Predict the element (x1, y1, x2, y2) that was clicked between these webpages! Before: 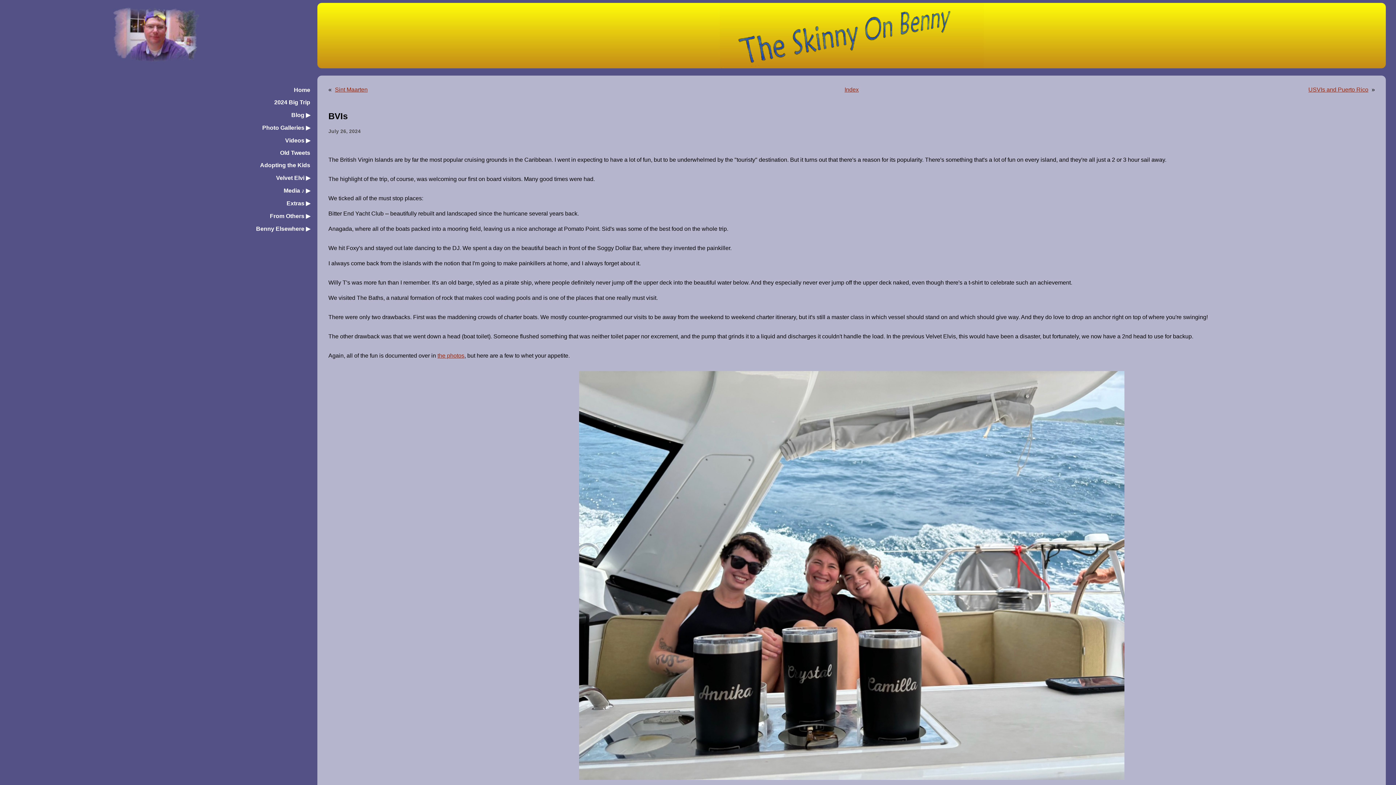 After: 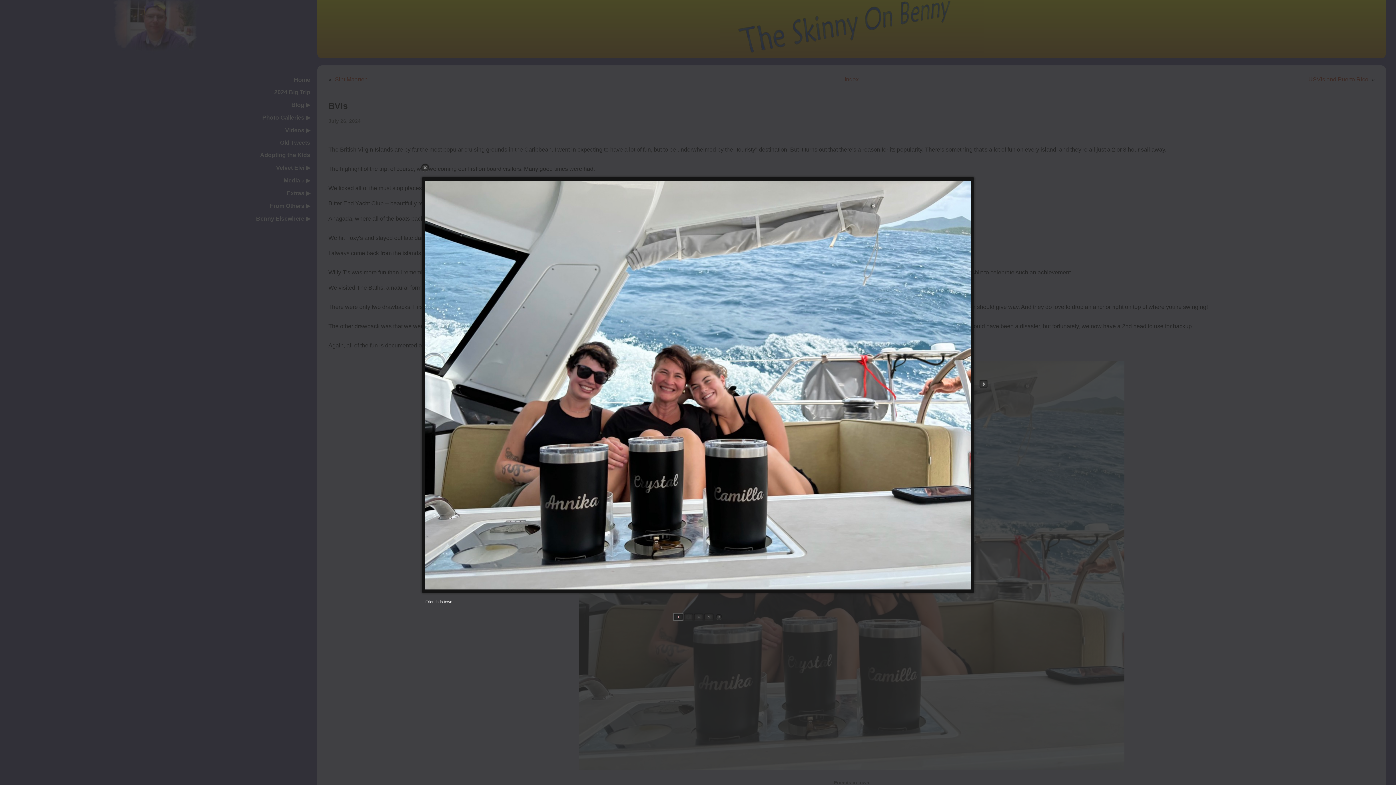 Action: bbox: (328, 371, 1375, 795) label: 

Friends in town